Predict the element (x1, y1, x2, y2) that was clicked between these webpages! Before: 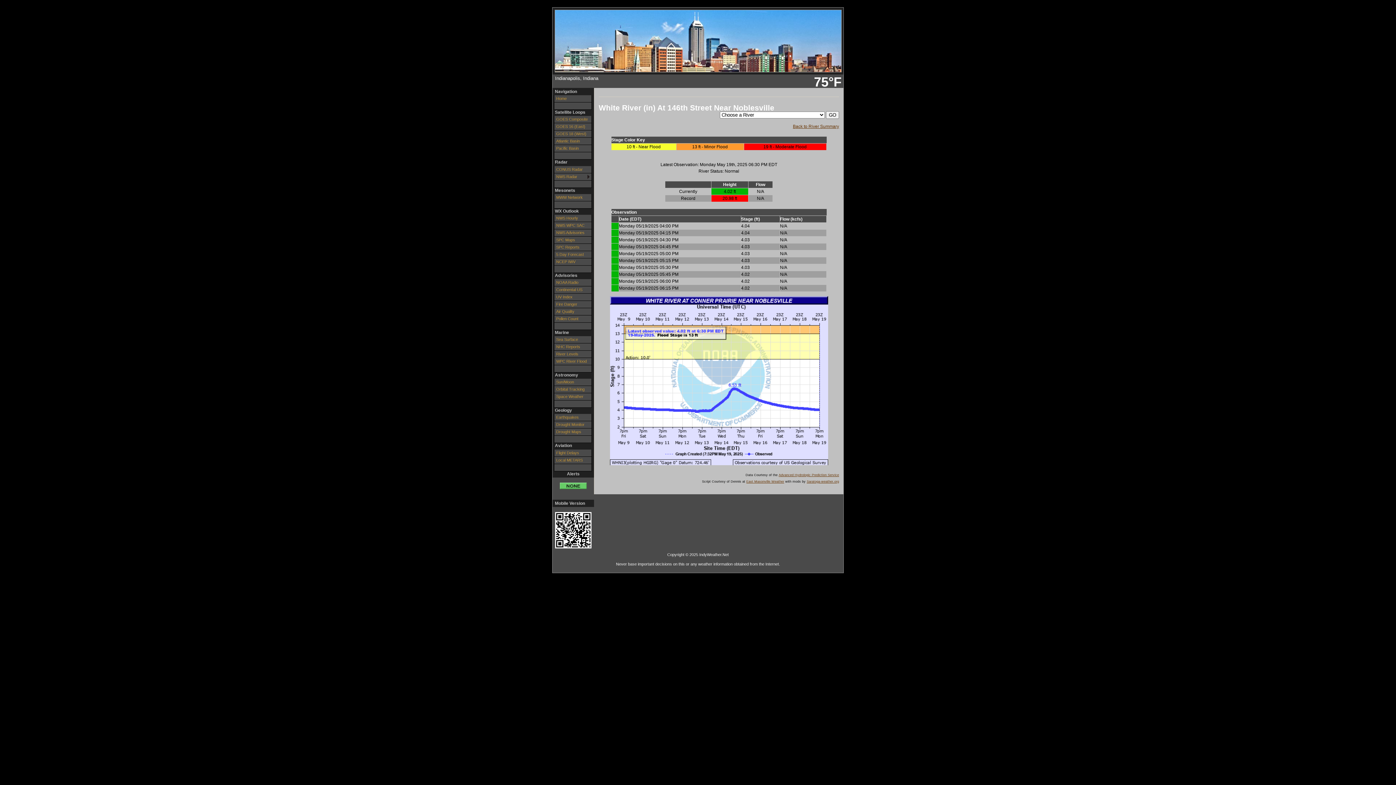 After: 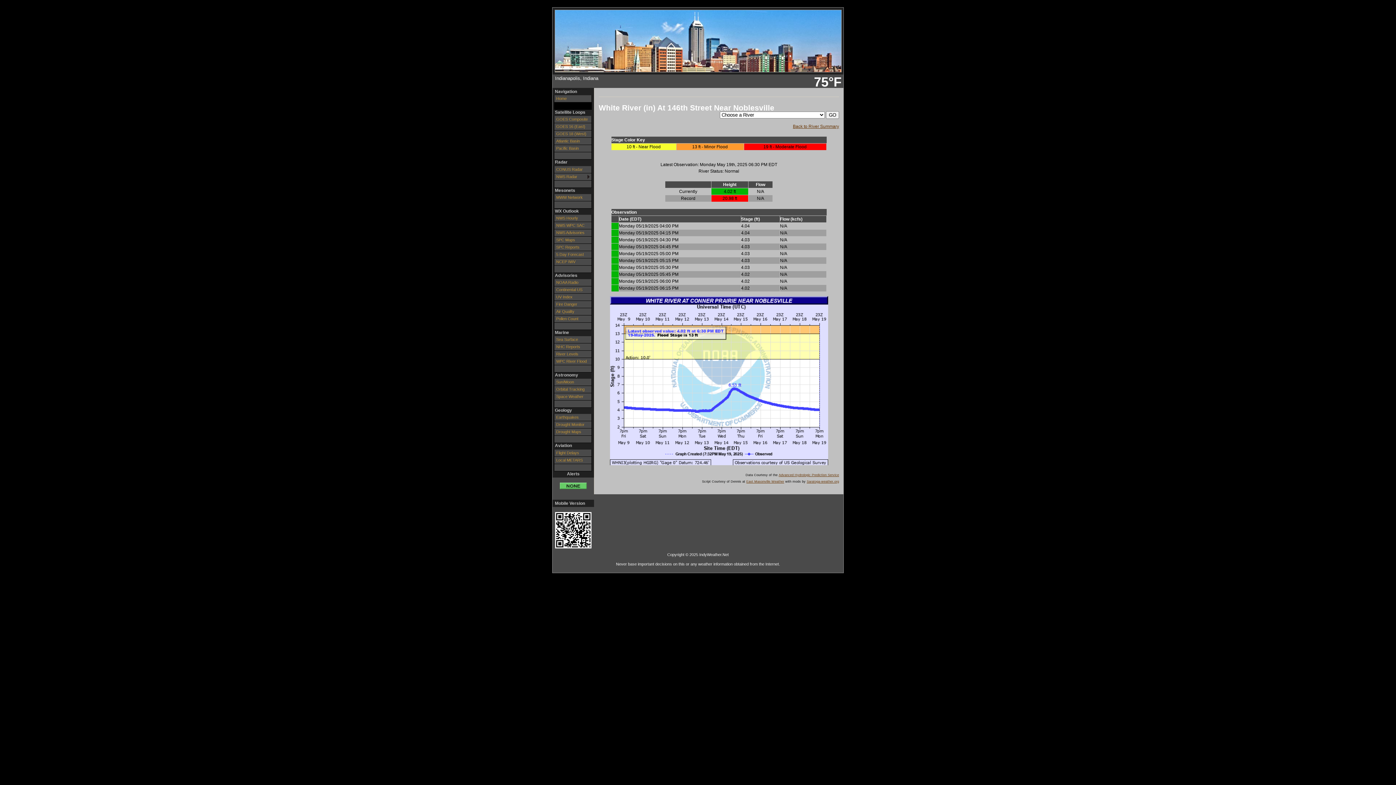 Action: bbox: (554, 102, 592, 109) label:  